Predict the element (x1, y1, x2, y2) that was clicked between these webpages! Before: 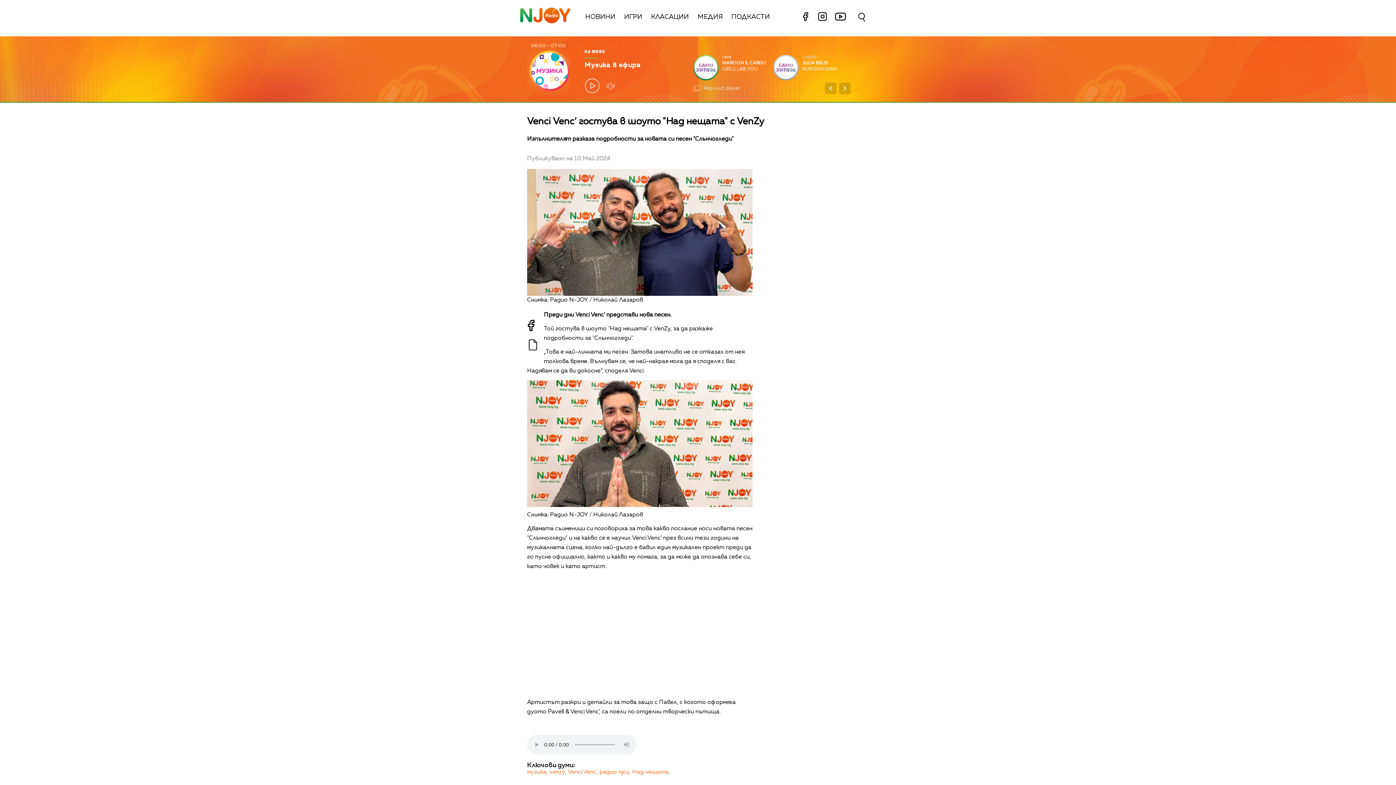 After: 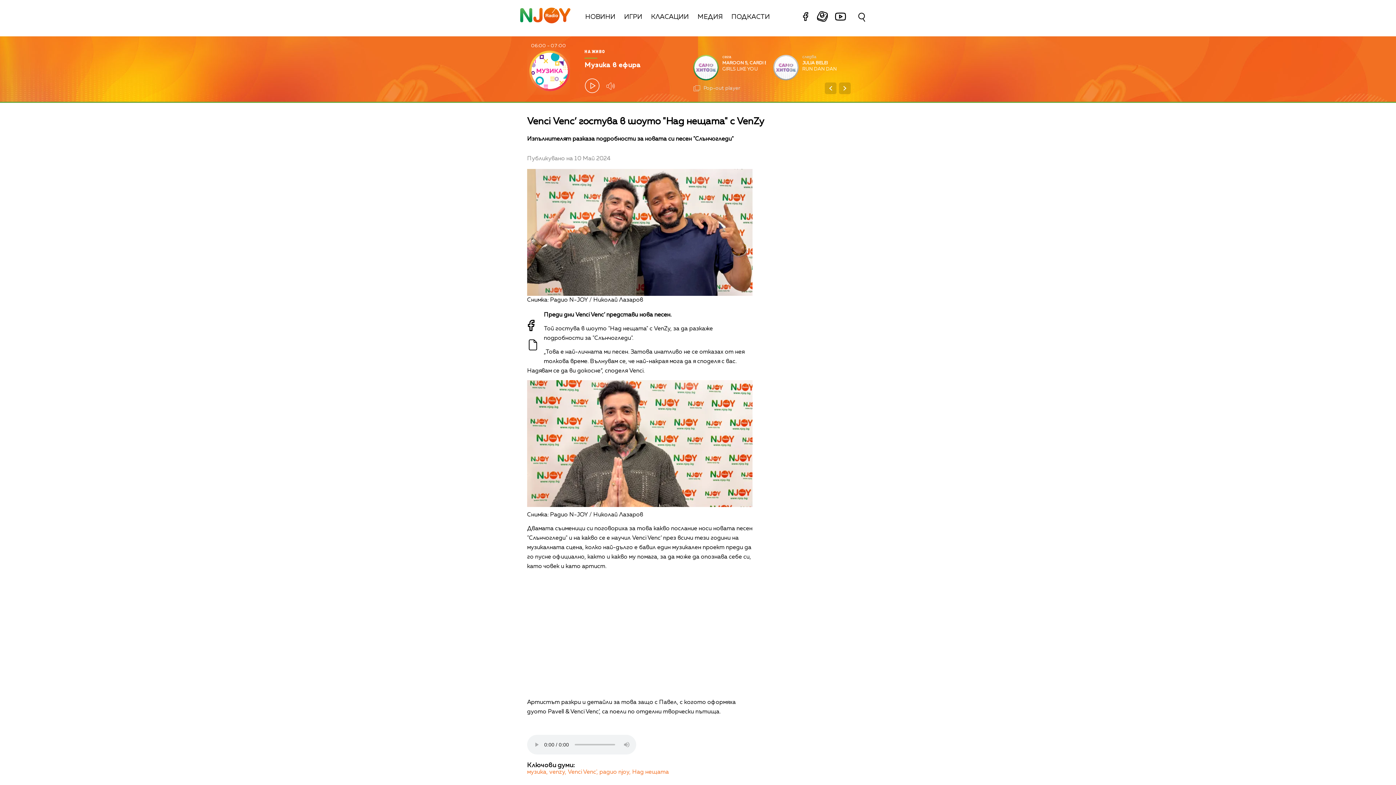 Action: label:   bbox: (816, 17, 833, 24)